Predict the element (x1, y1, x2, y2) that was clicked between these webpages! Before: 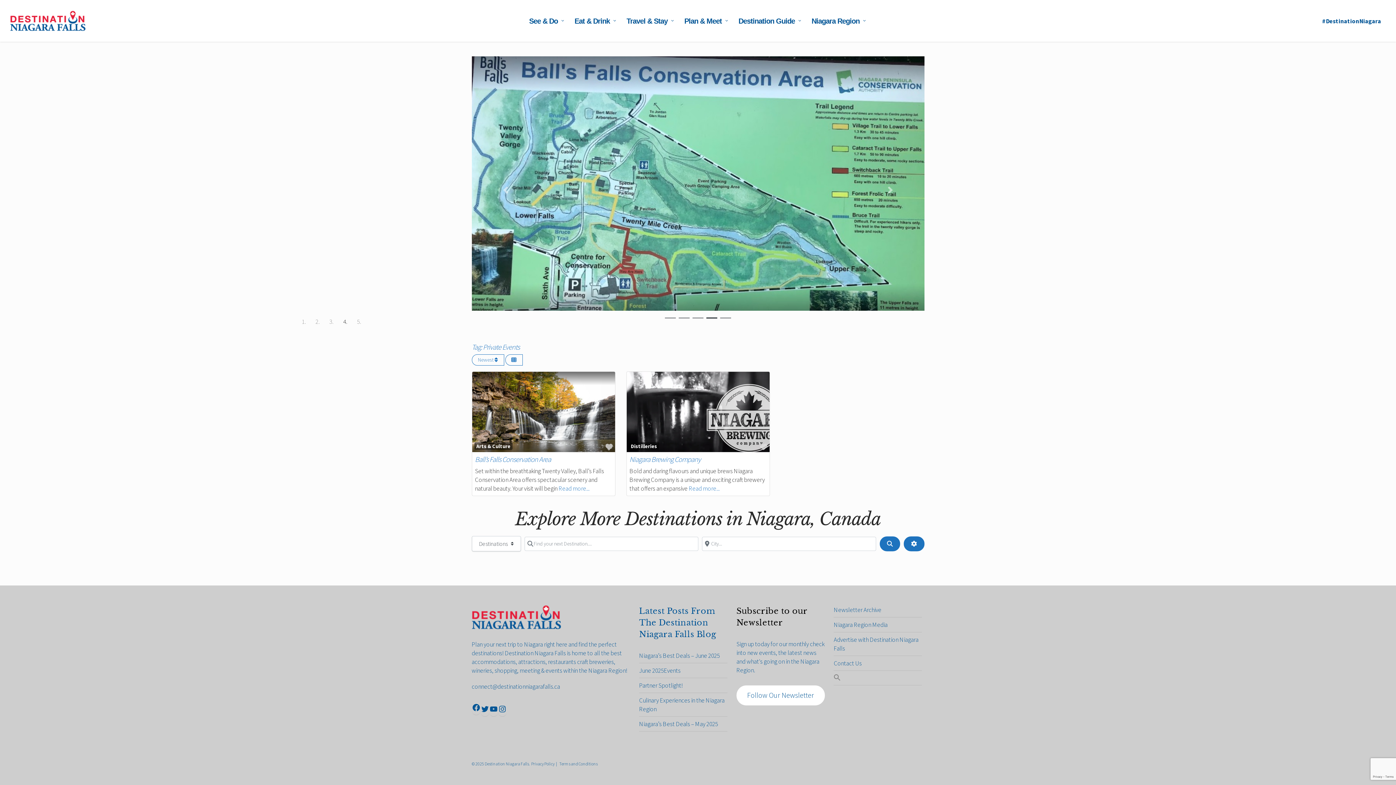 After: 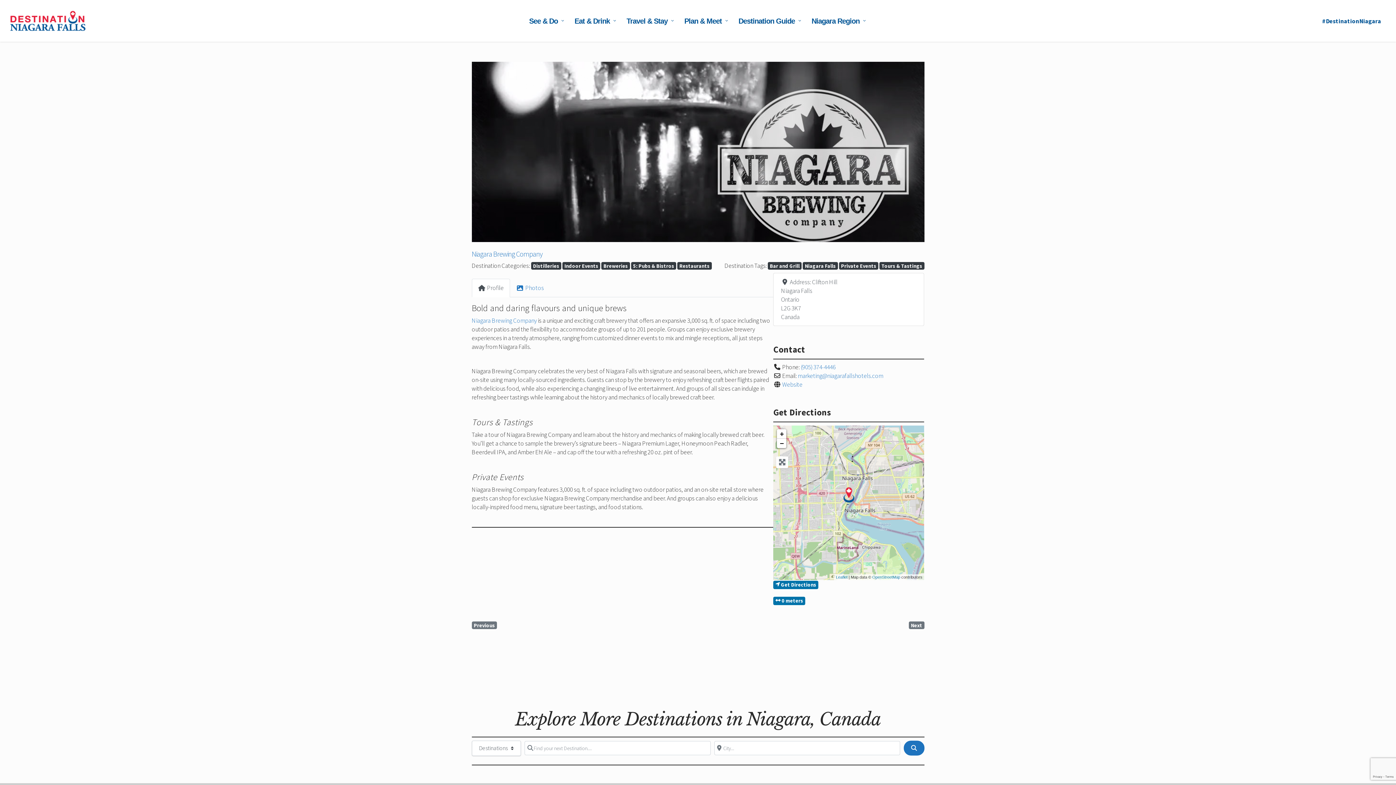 Action: bbox: (626, 372, 769, 452)